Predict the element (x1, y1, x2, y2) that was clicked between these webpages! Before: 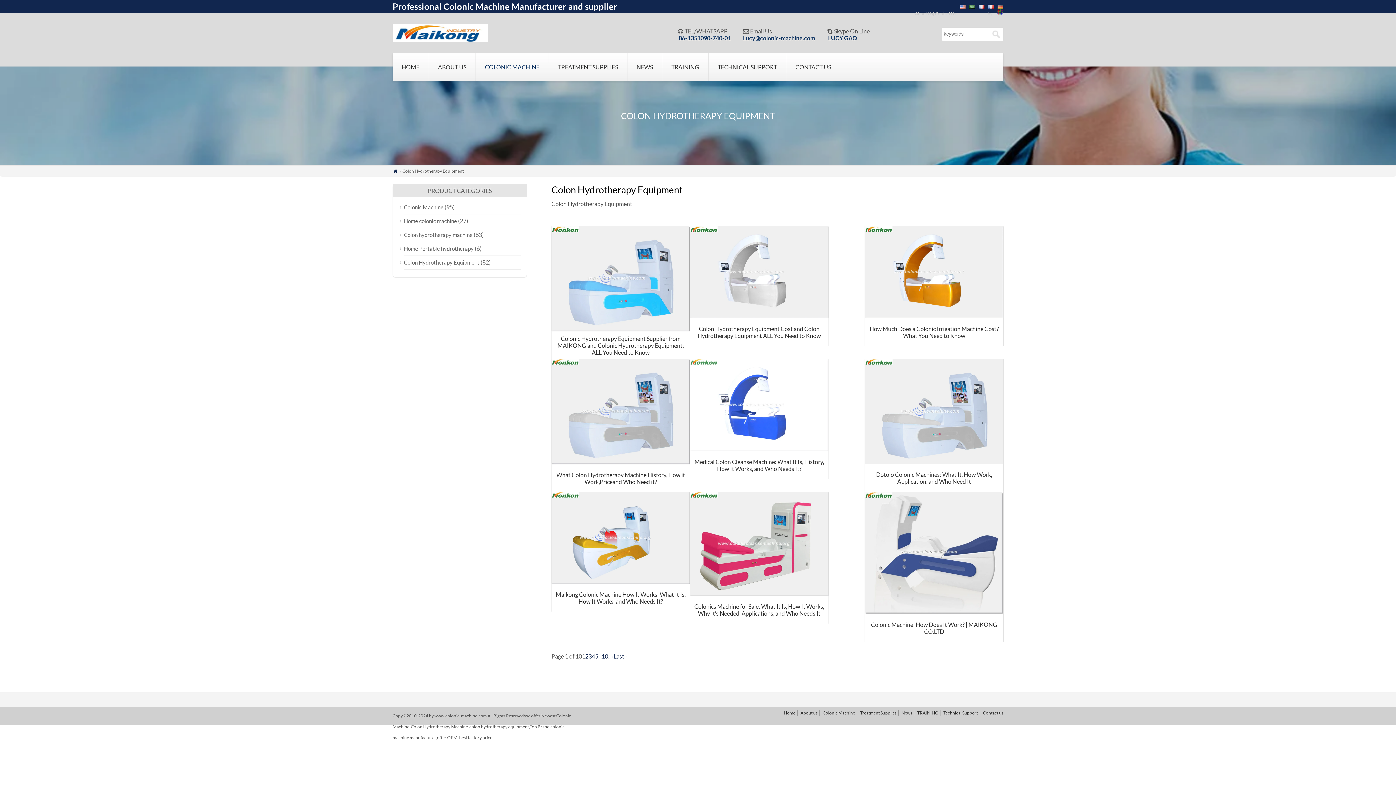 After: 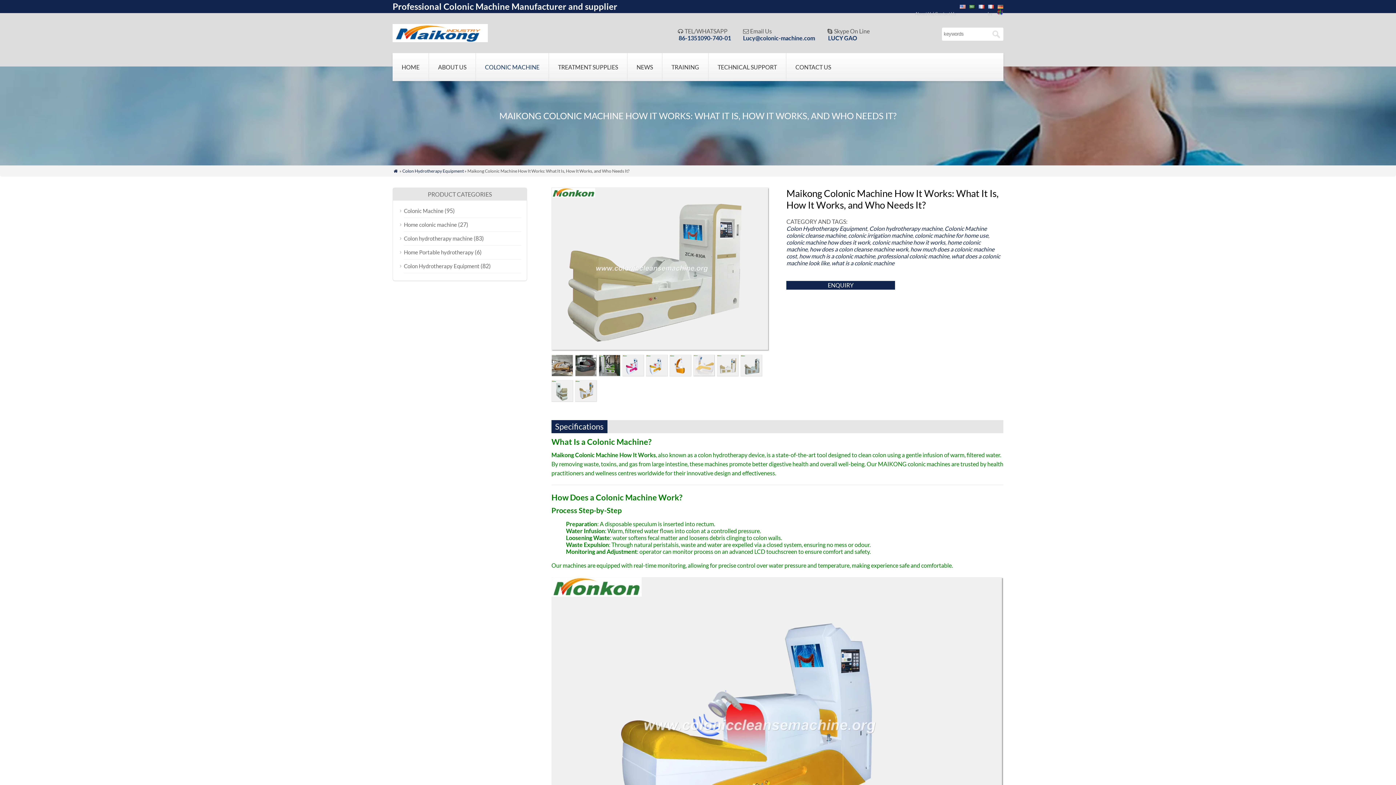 Action: label: Maikong Colonic Machine How It Works: What It Is, How It Works, and Who Needs It? bbox: (555, 591, 685, 605)